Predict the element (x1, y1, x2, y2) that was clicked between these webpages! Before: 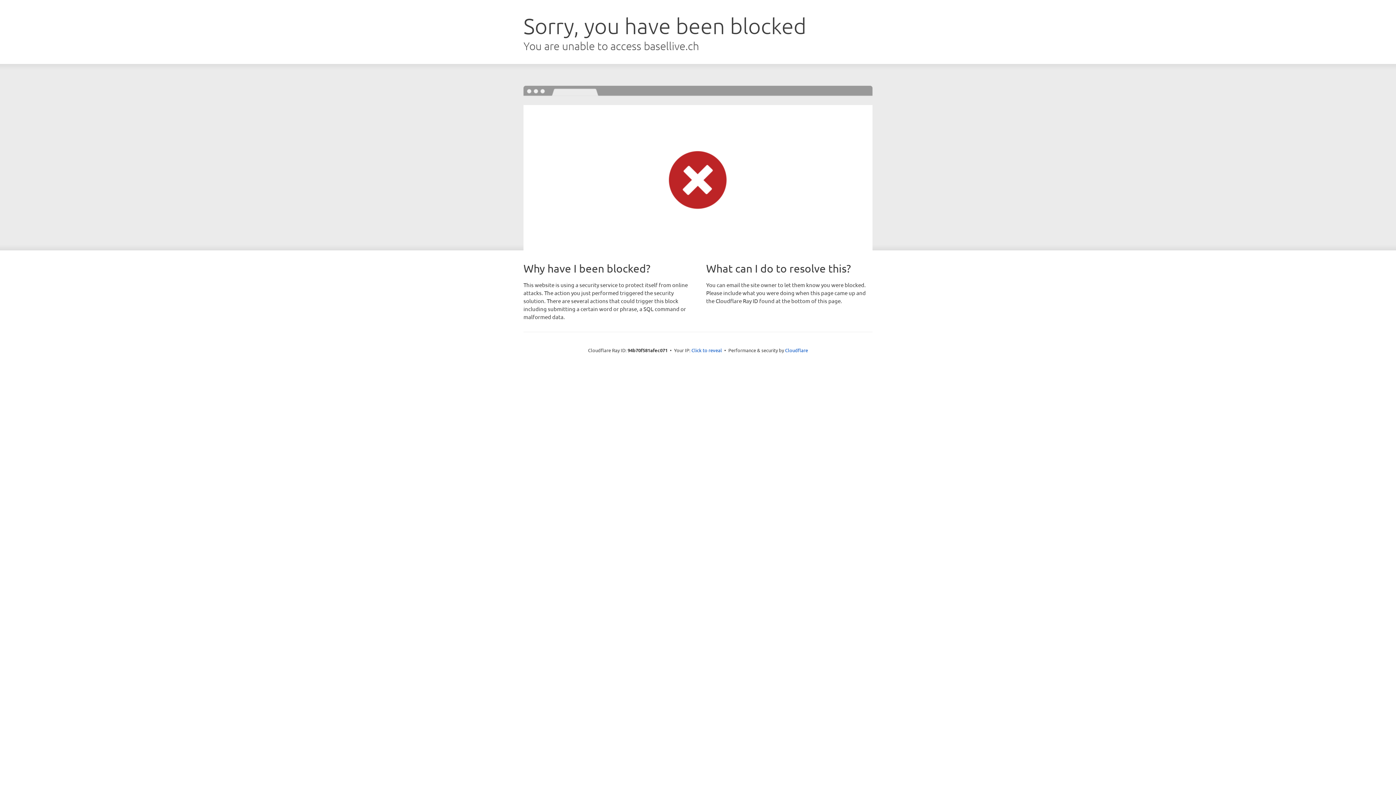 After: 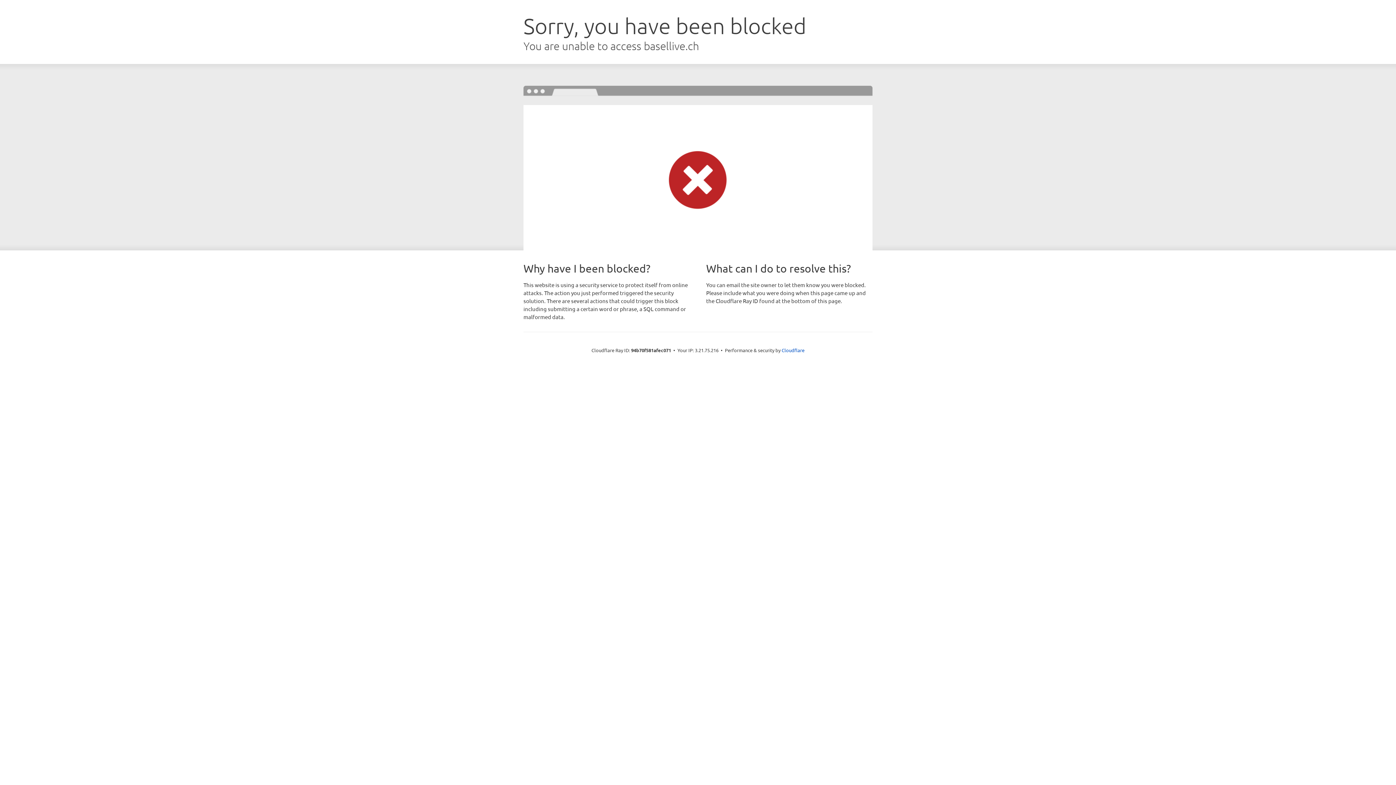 Action: label: Click to reveal bbox: (691, 346, 722, 353)